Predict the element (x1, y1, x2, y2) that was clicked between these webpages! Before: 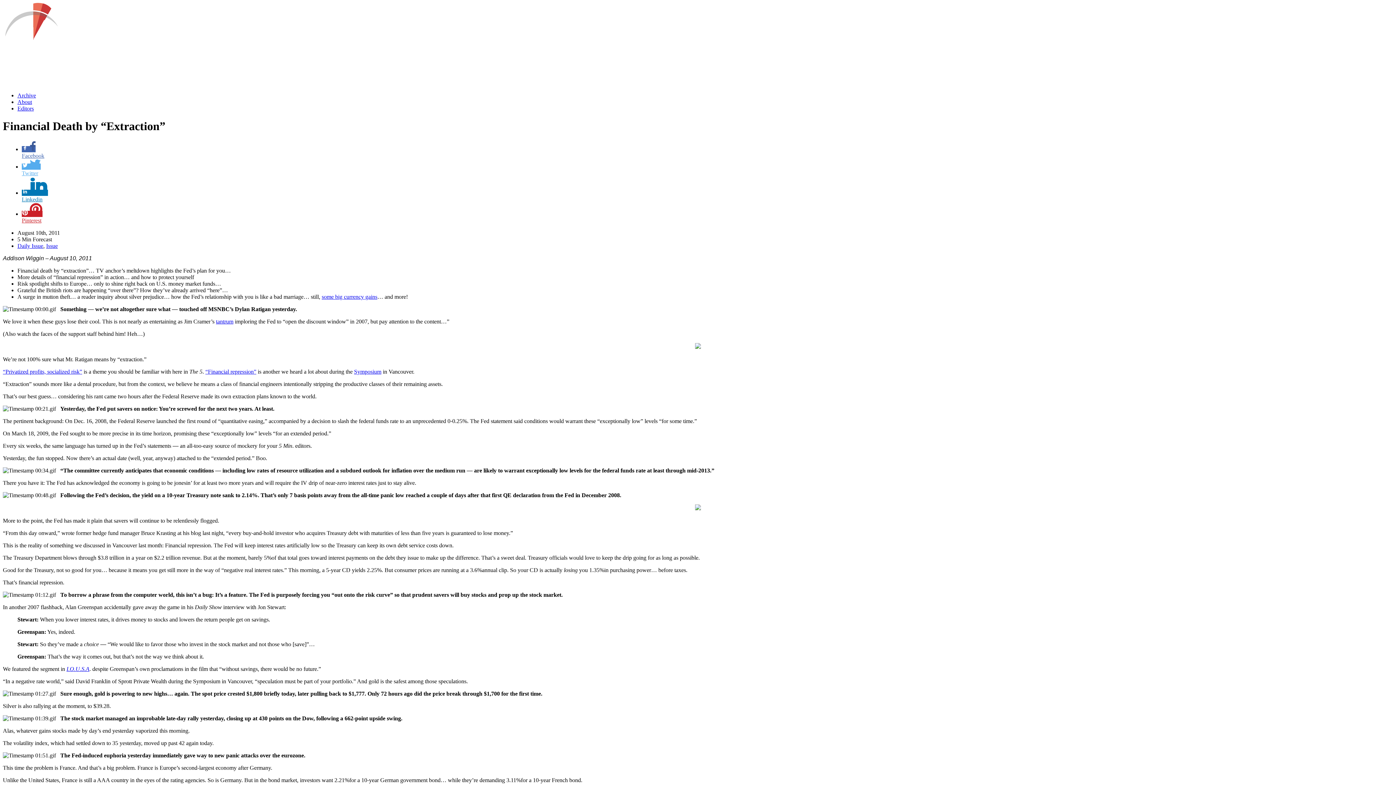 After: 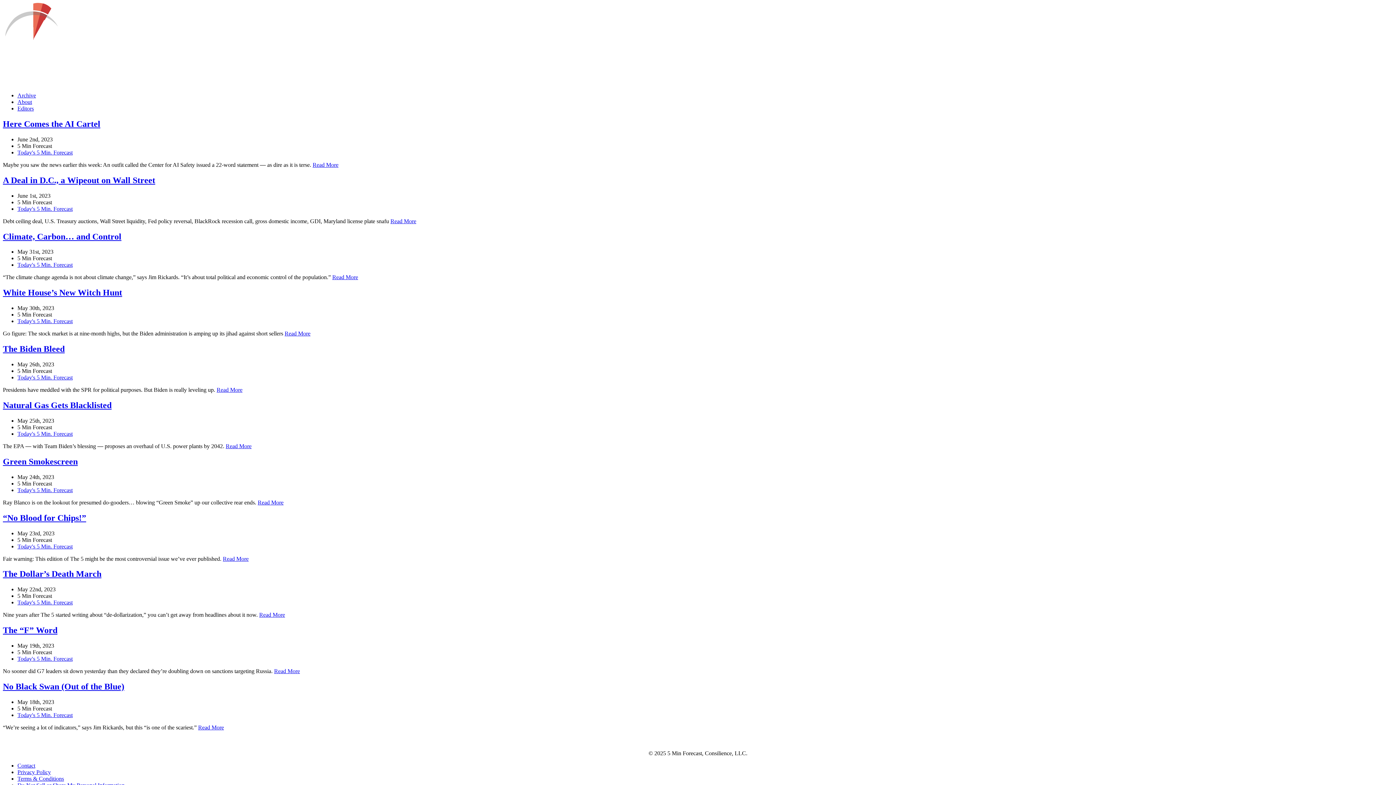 Action: bbox: (2, 80, 265, 86)